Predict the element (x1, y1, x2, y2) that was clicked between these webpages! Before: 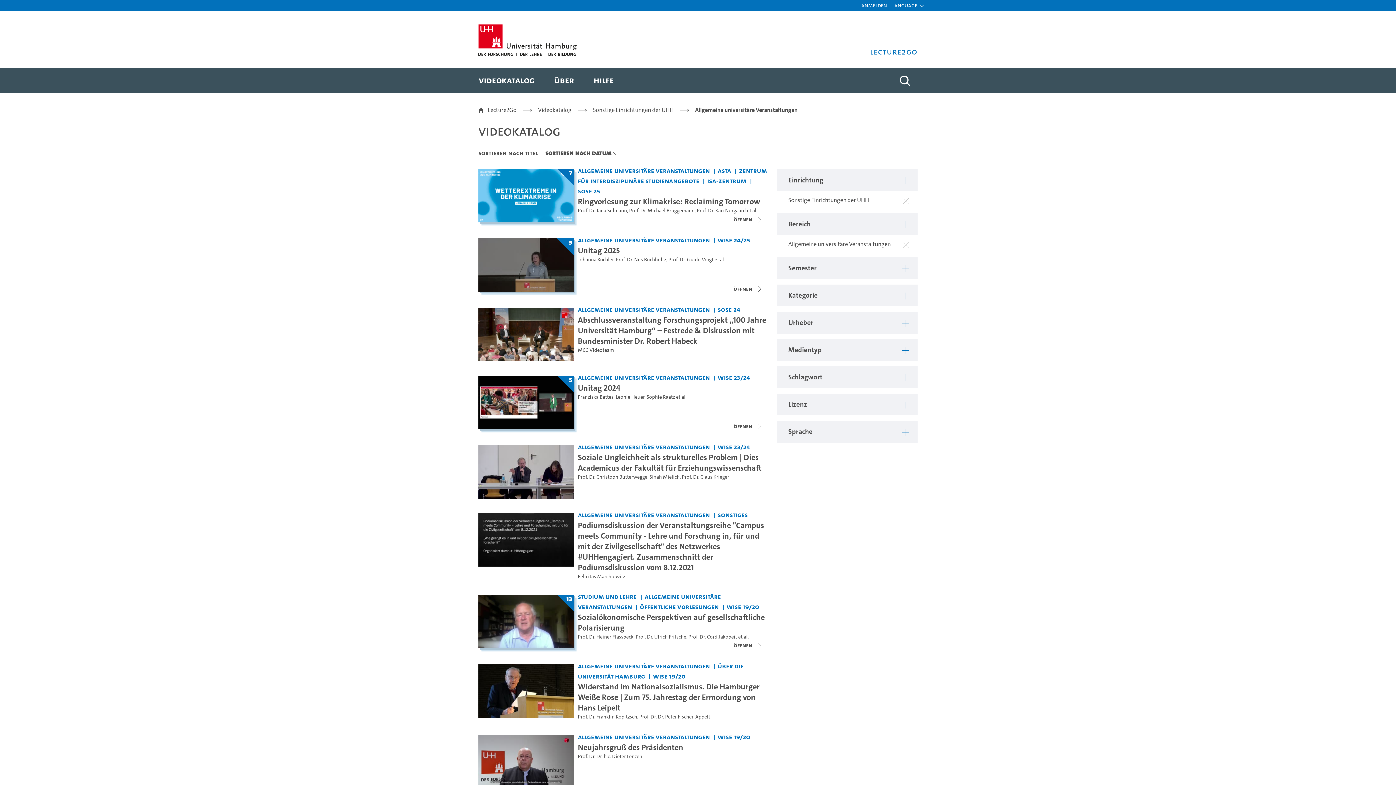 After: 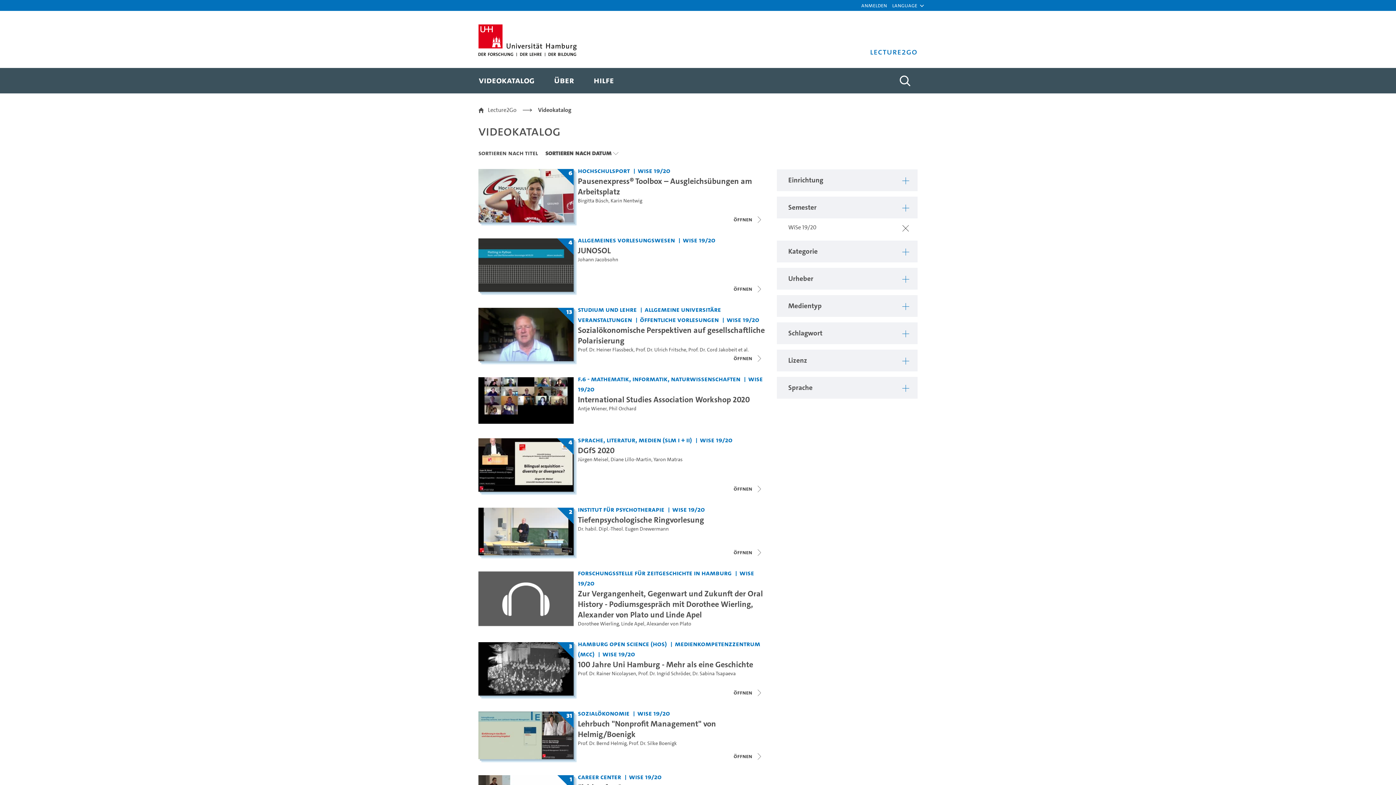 Action: label: Semester: WiSe 19/20 bbox: (726, 602, 761, 611)